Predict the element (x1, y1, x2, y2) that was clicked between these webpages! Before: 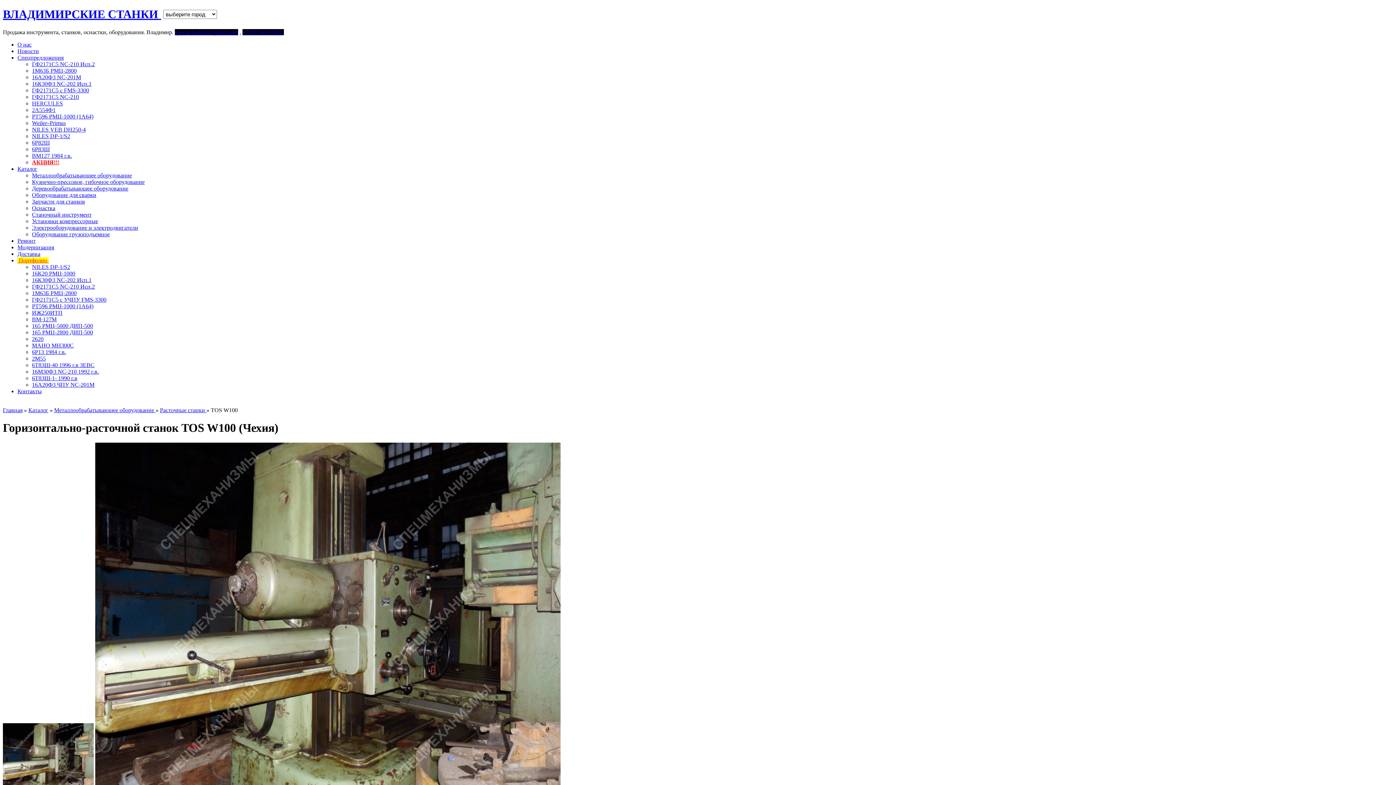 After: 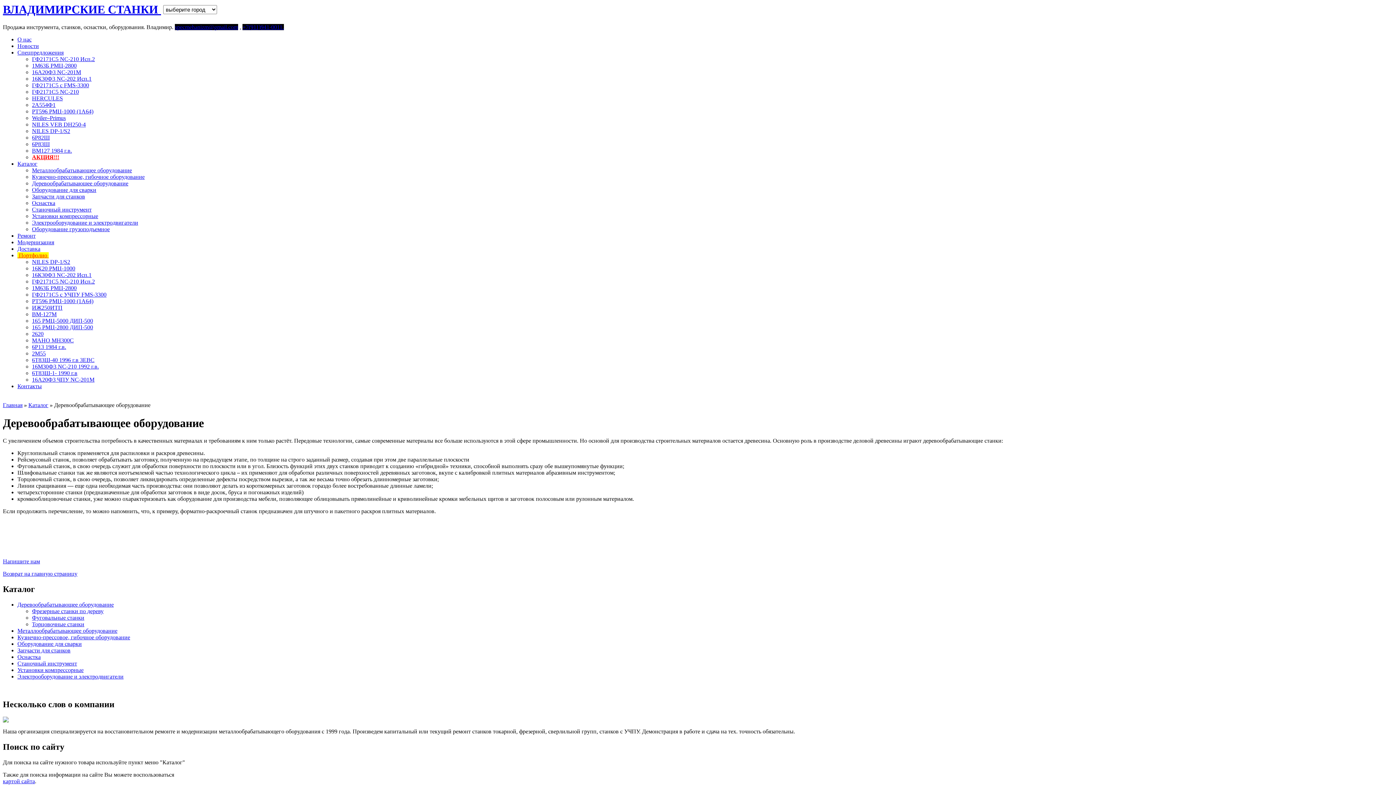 Action: label: Деревообрабатывающее оборудование bbox: (32, 185, 128, 191)